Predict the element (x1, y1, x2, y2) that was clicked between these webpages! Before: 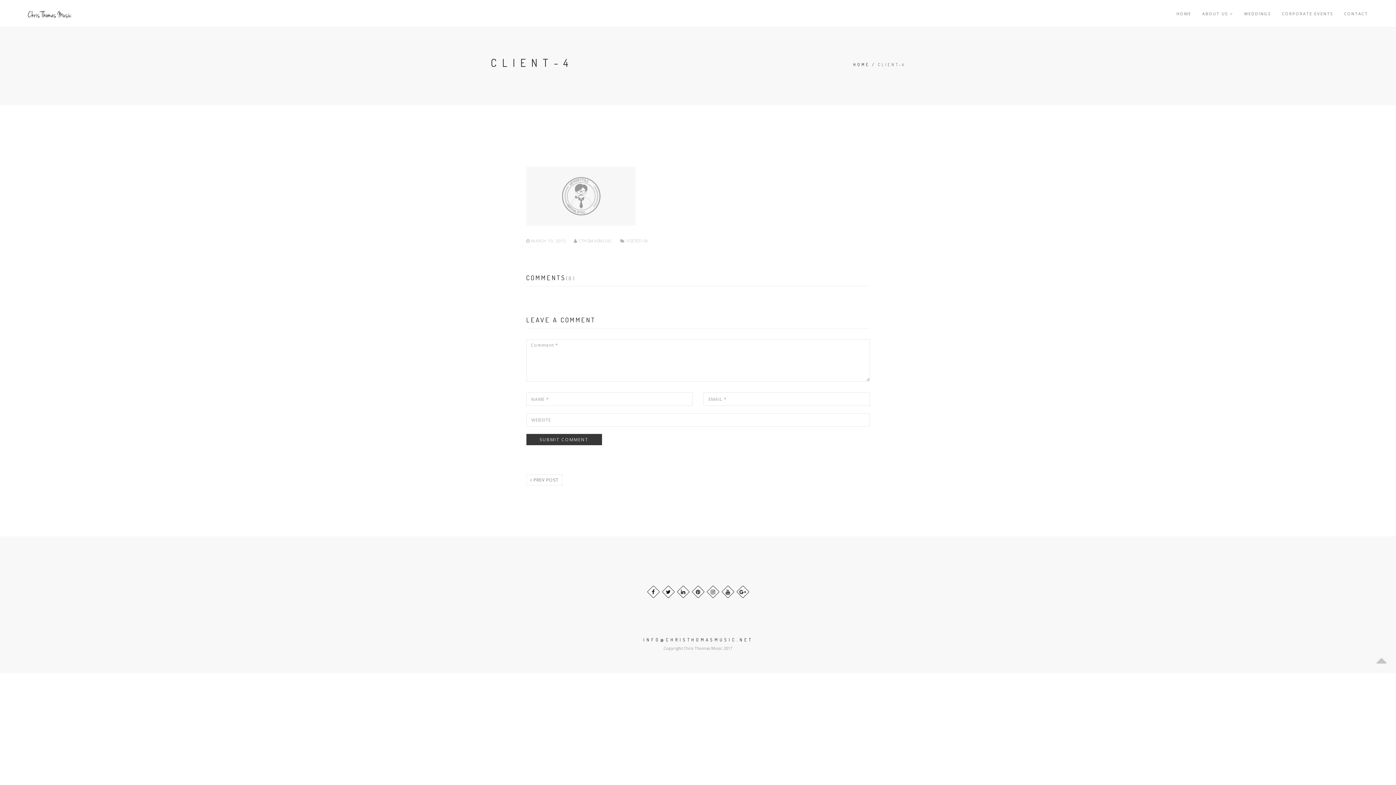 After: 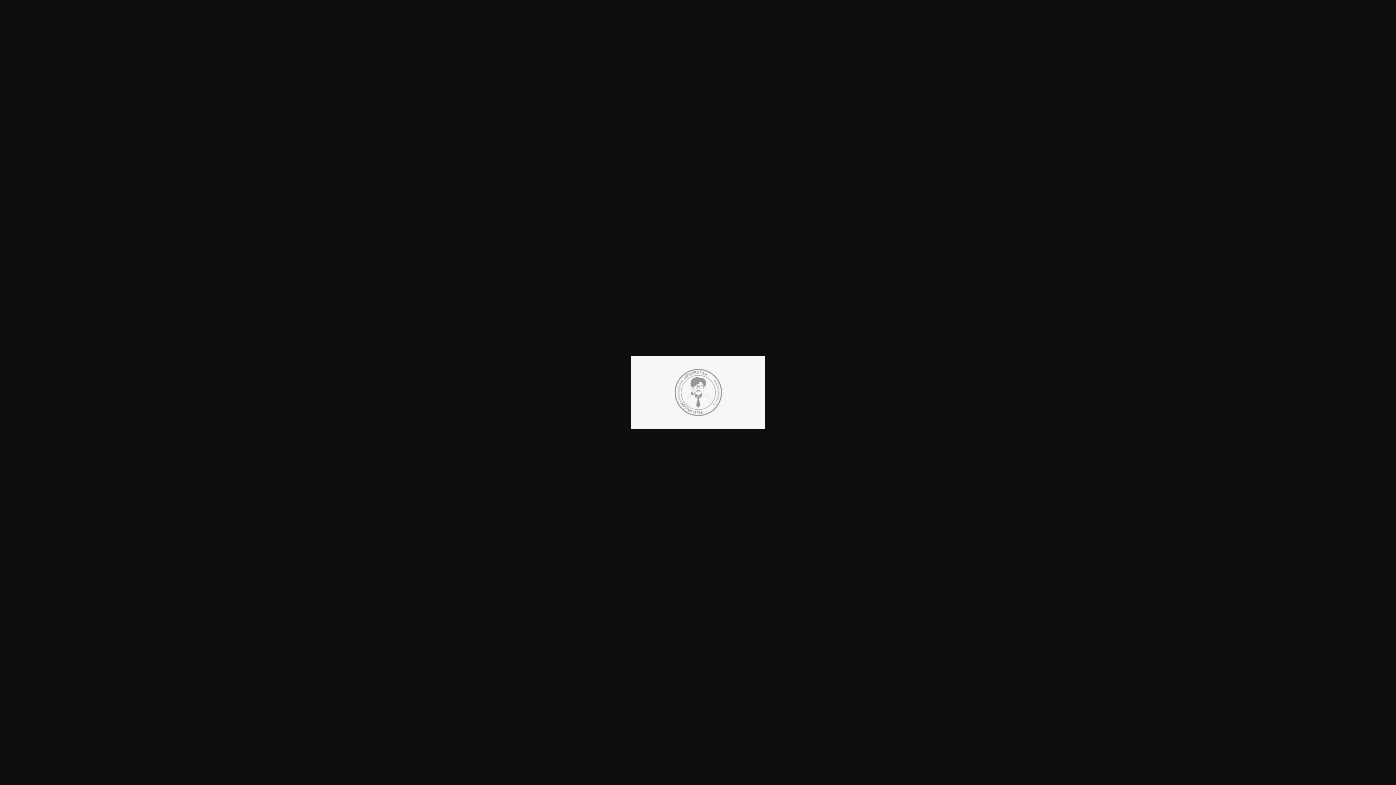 Action: bbox: (526, 191, 635, 199)